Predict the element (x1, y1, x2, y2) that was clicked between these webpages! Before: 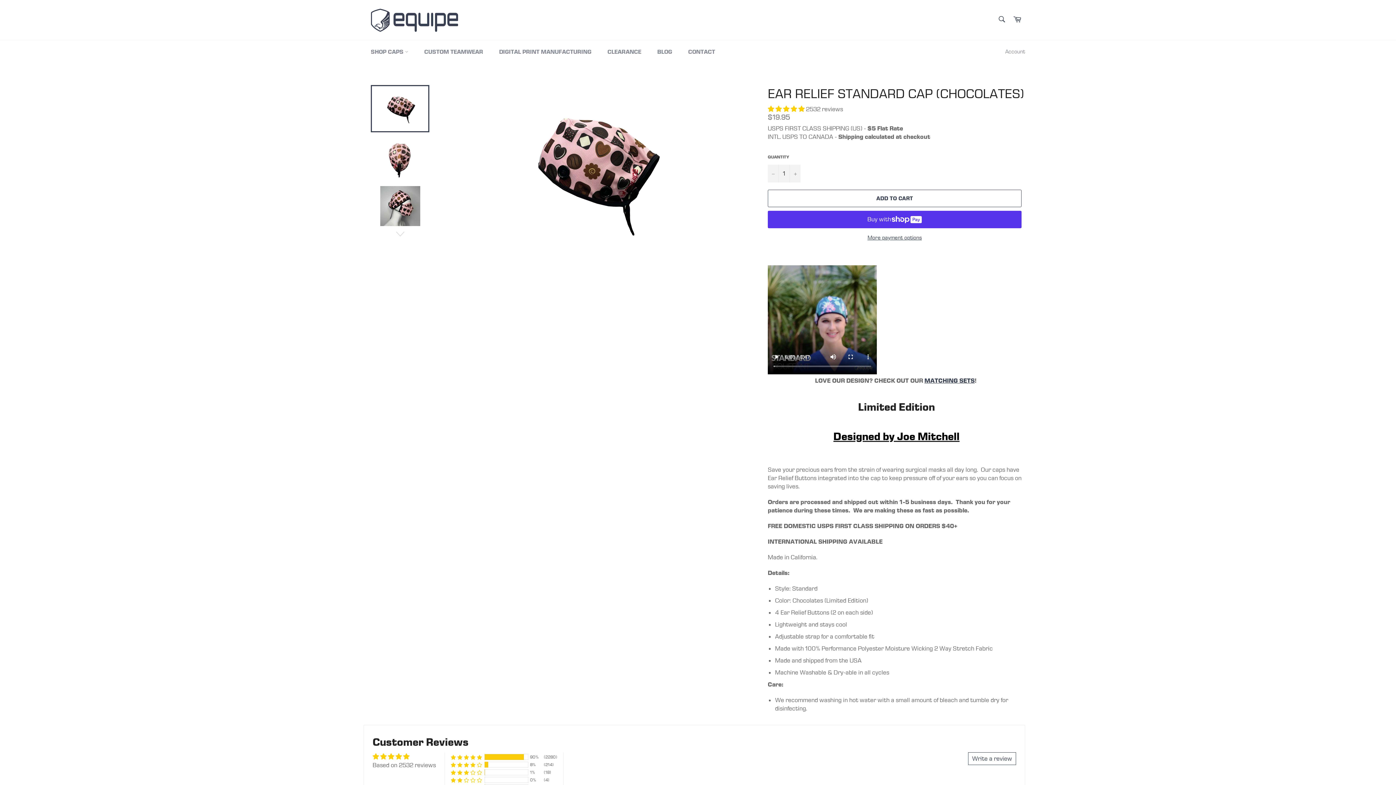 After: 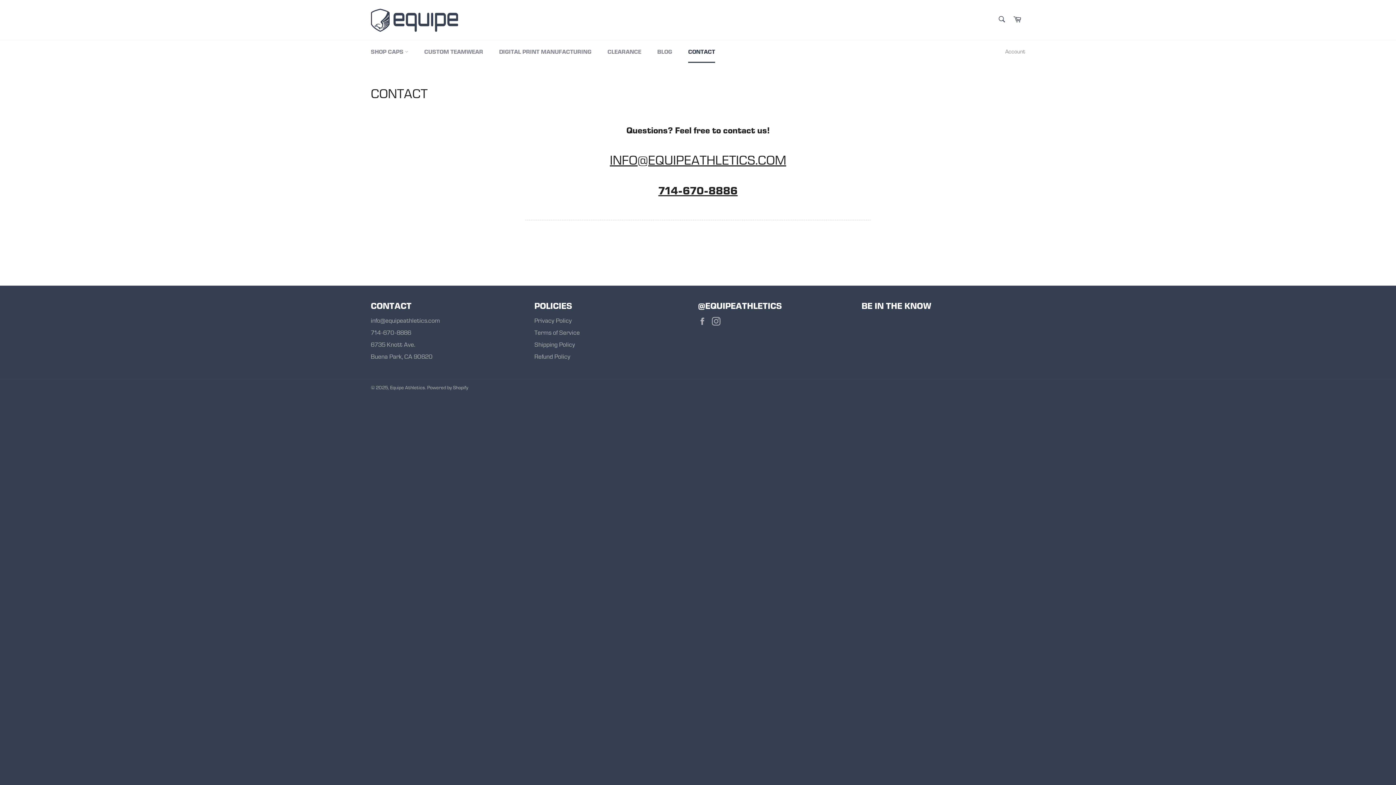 Action: label: CONTACT bbox: (681, 40, 722, 62)